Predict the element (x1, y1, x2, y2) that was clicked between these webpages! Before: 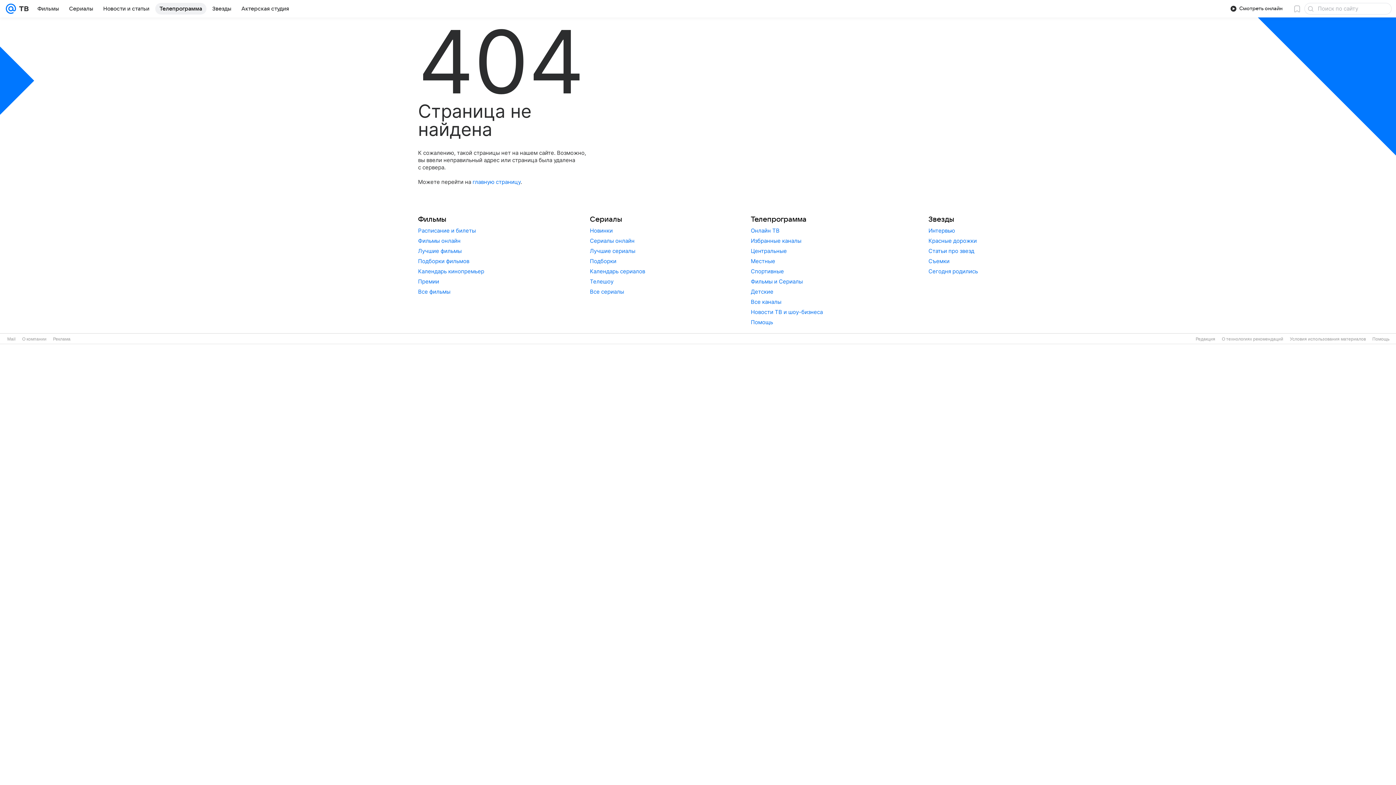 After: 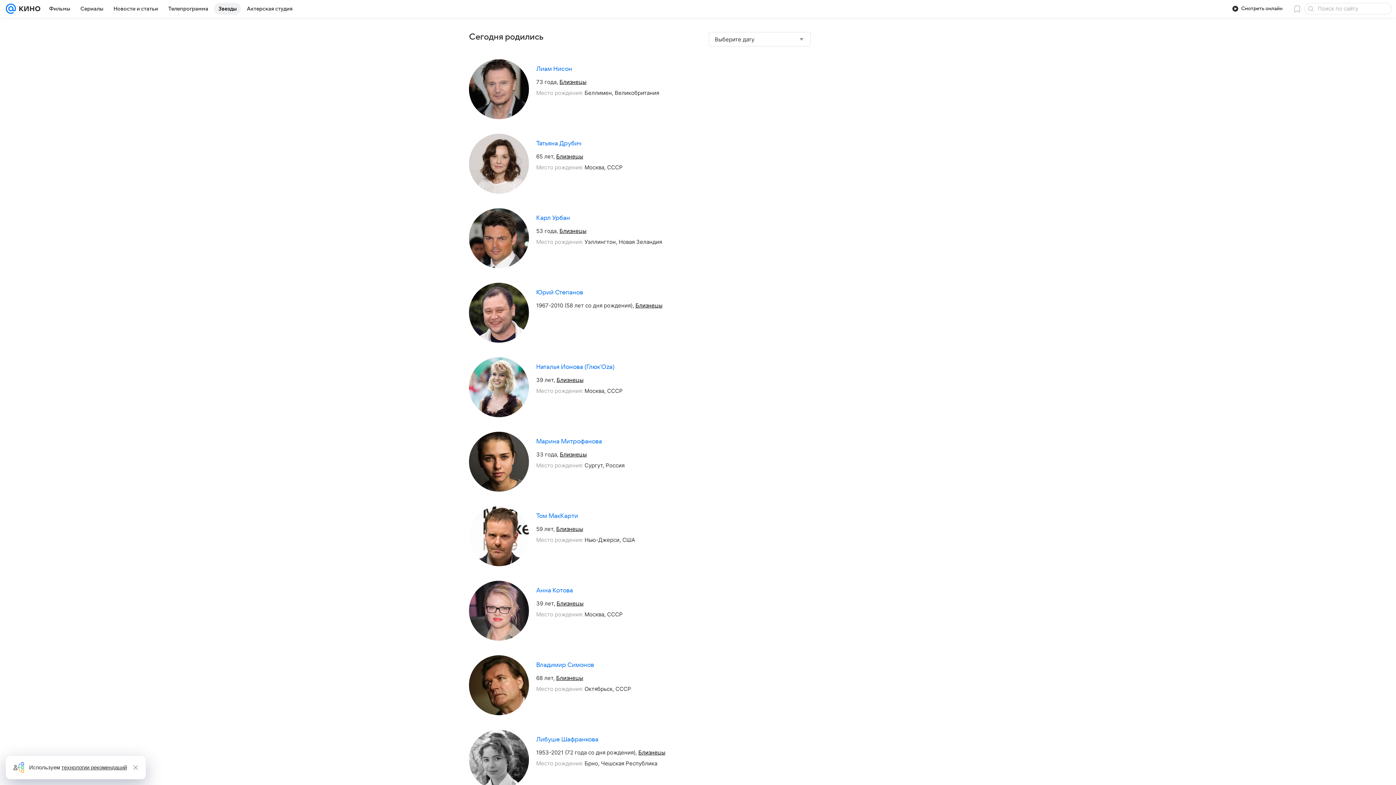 Action: label: Сегодня родились bbox: (928, 268, 978, 274)